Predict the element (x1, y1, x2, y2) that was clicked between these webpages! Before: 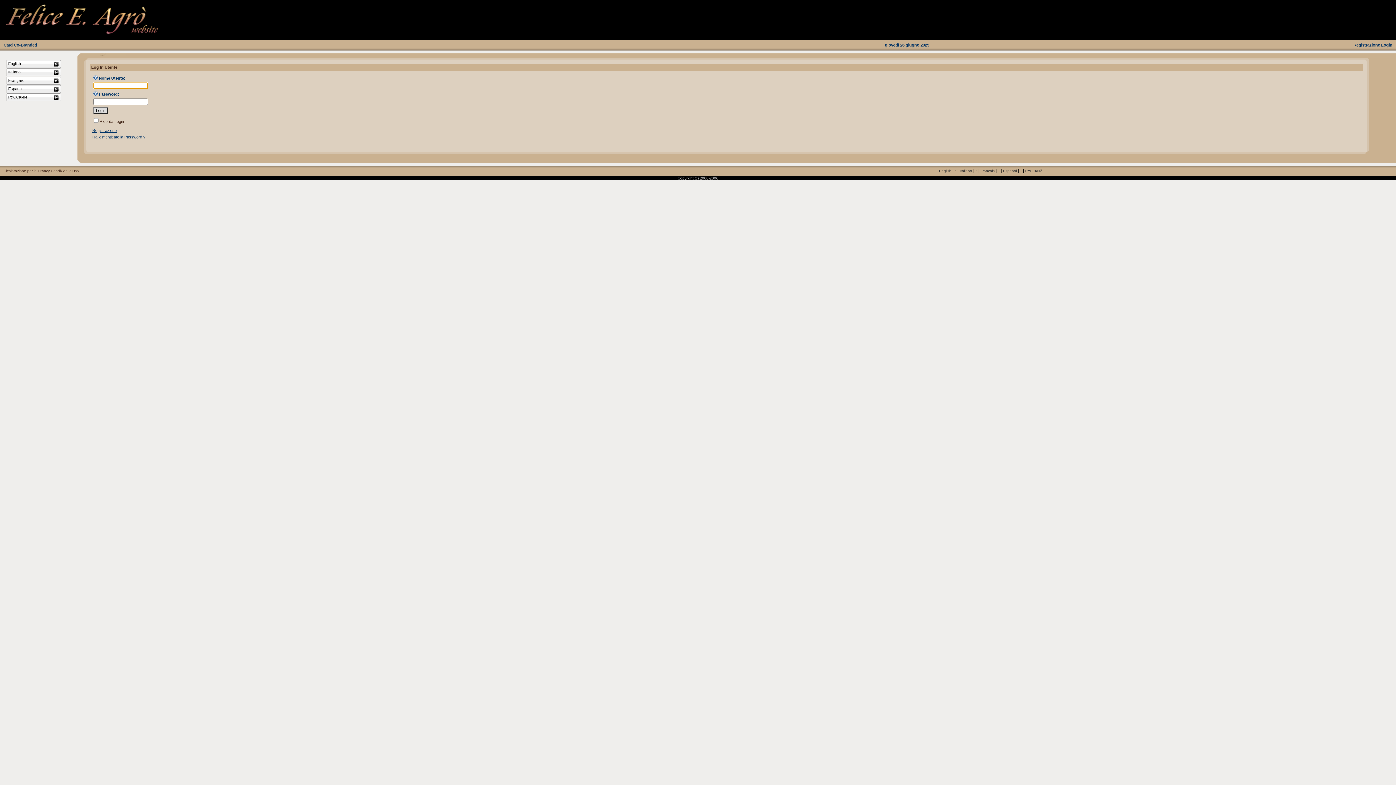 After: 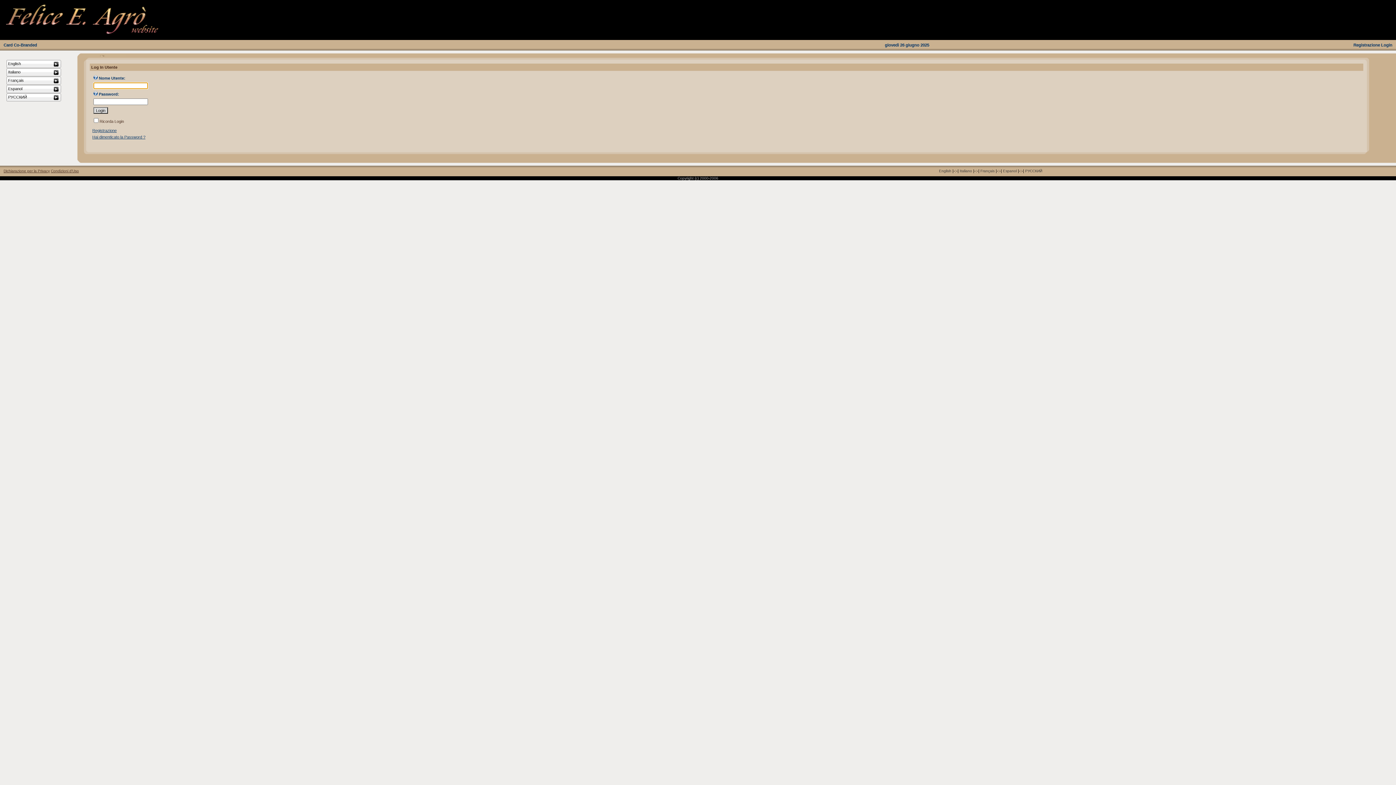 Action: label: Card Co-Branded bbox: (3, 42, 37, 47)